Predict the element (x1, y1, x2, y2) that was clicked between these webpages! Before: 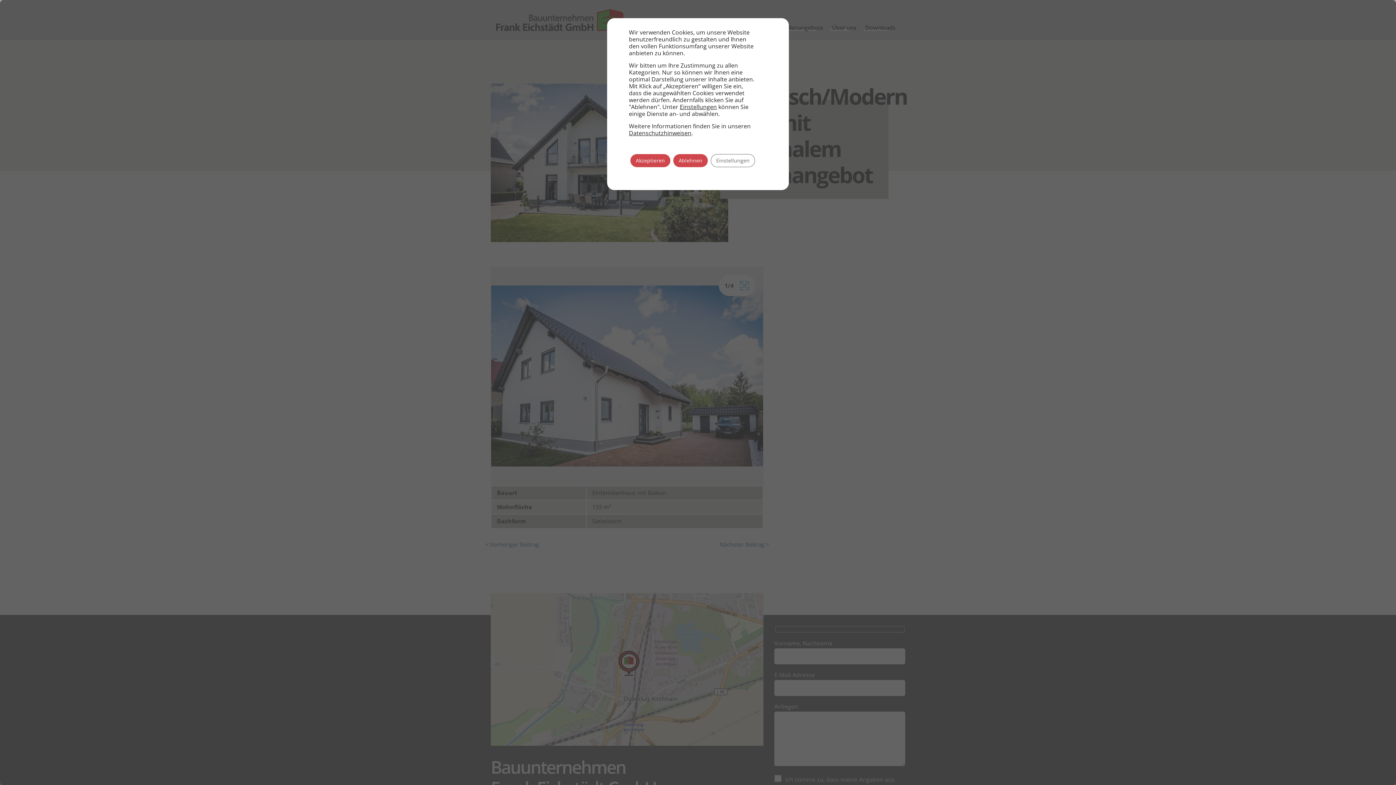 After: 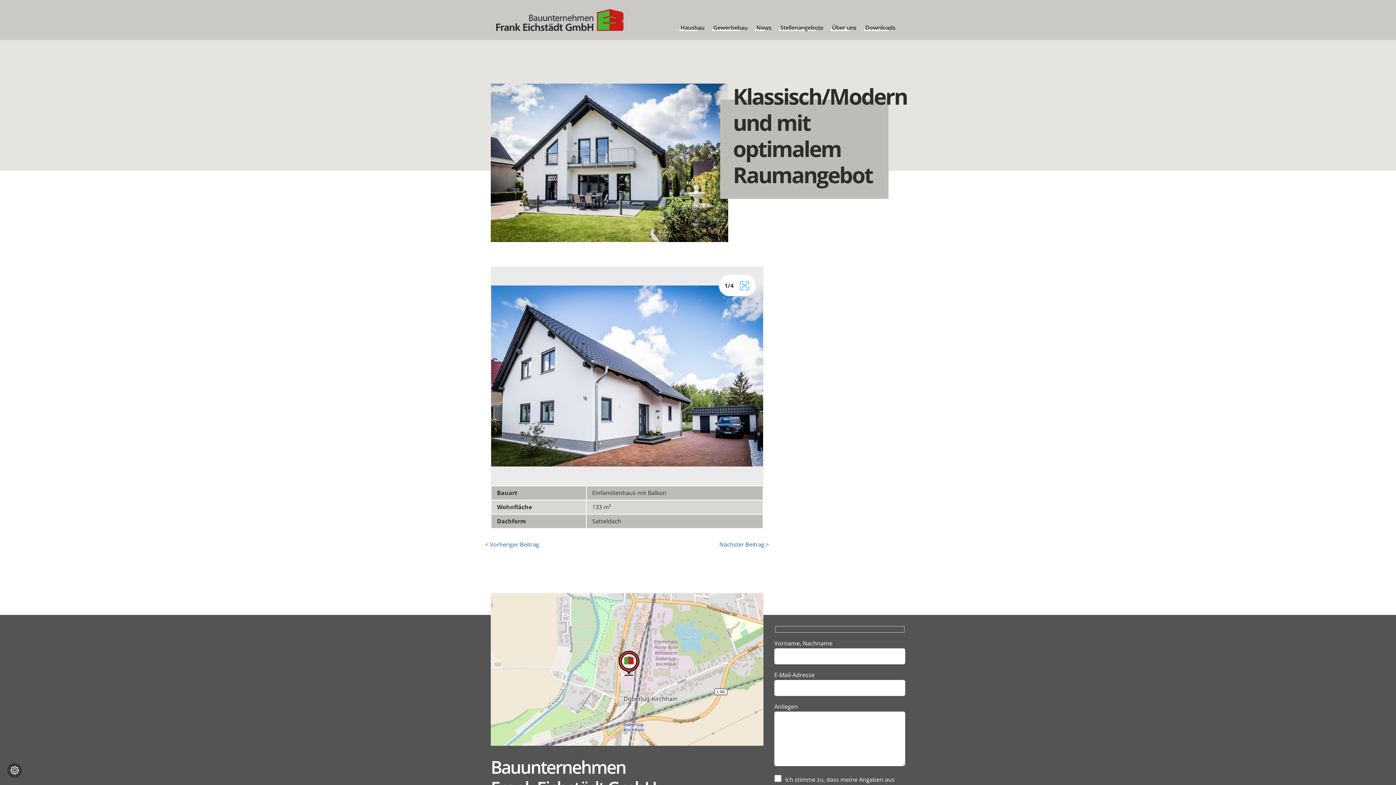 Action: label: Ablehnen bbox: (673, 154, 708, 167)